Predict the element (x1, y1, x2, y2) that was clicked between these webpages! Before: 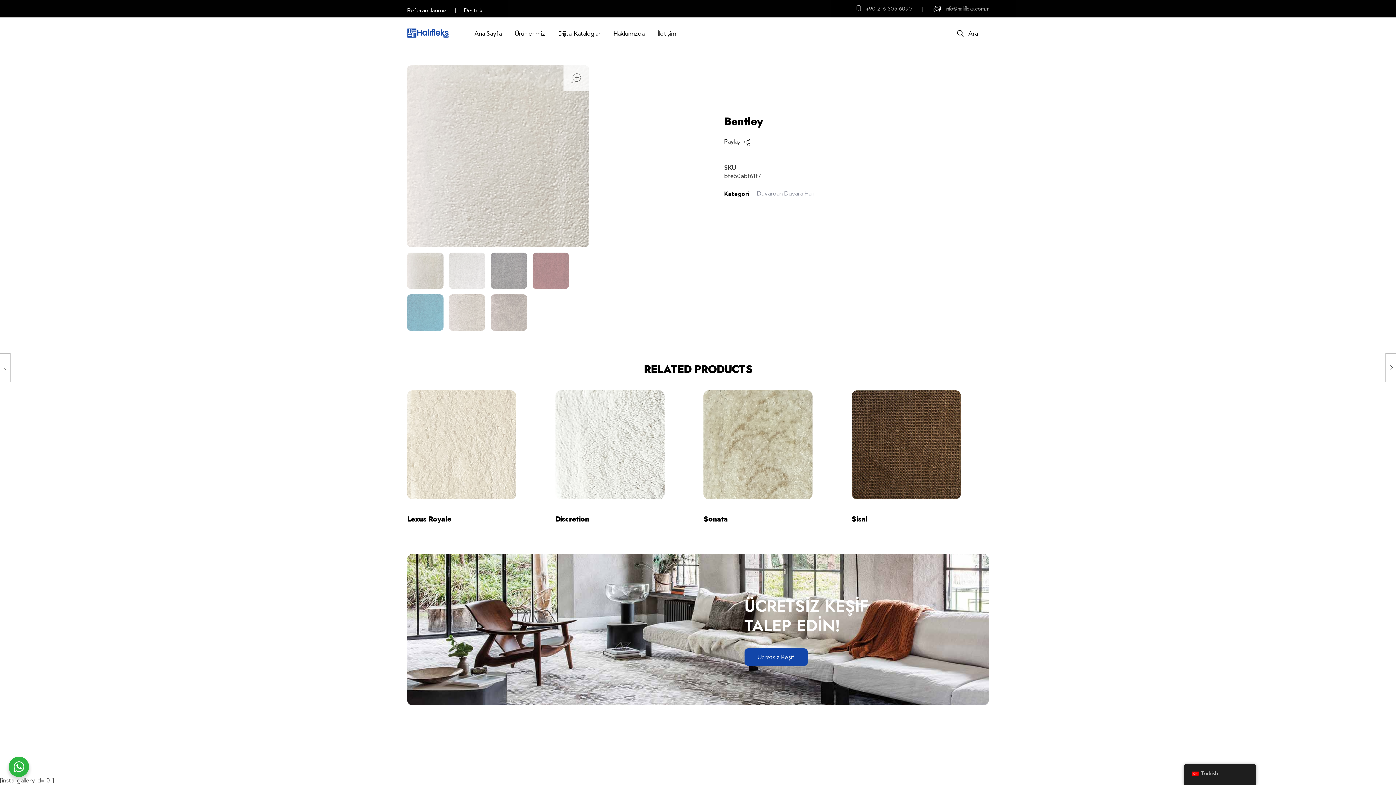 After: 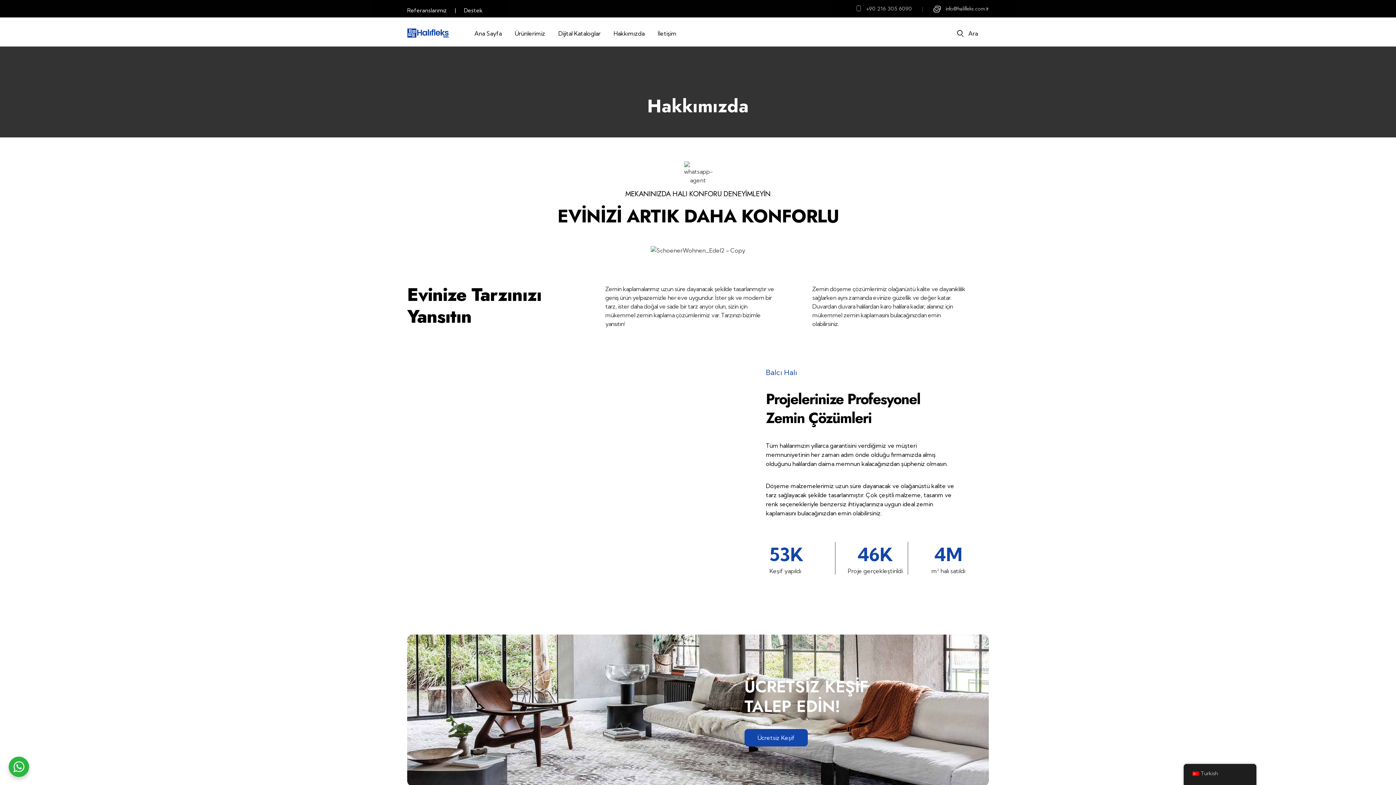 Action: label: Hakkımızda bbox: (613, 29, 657, 37)